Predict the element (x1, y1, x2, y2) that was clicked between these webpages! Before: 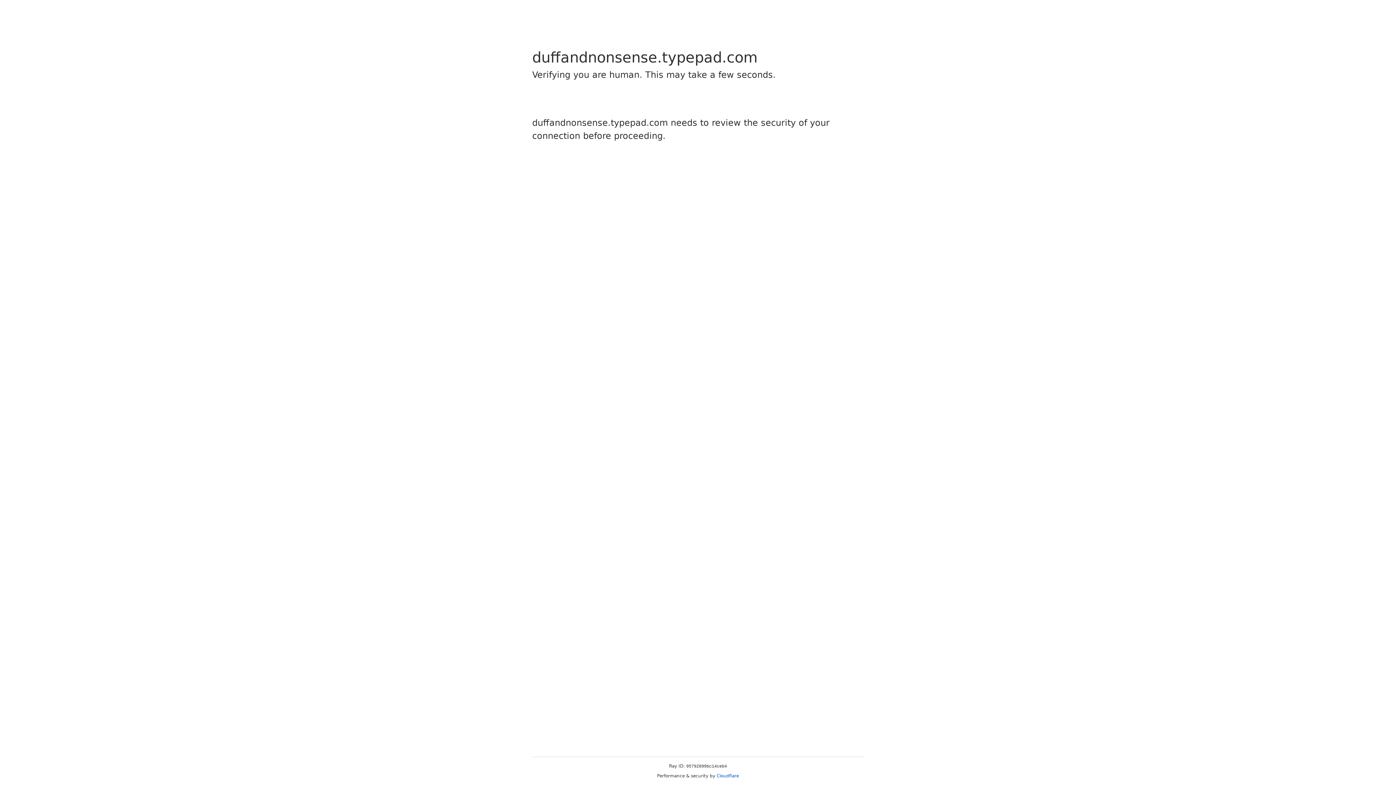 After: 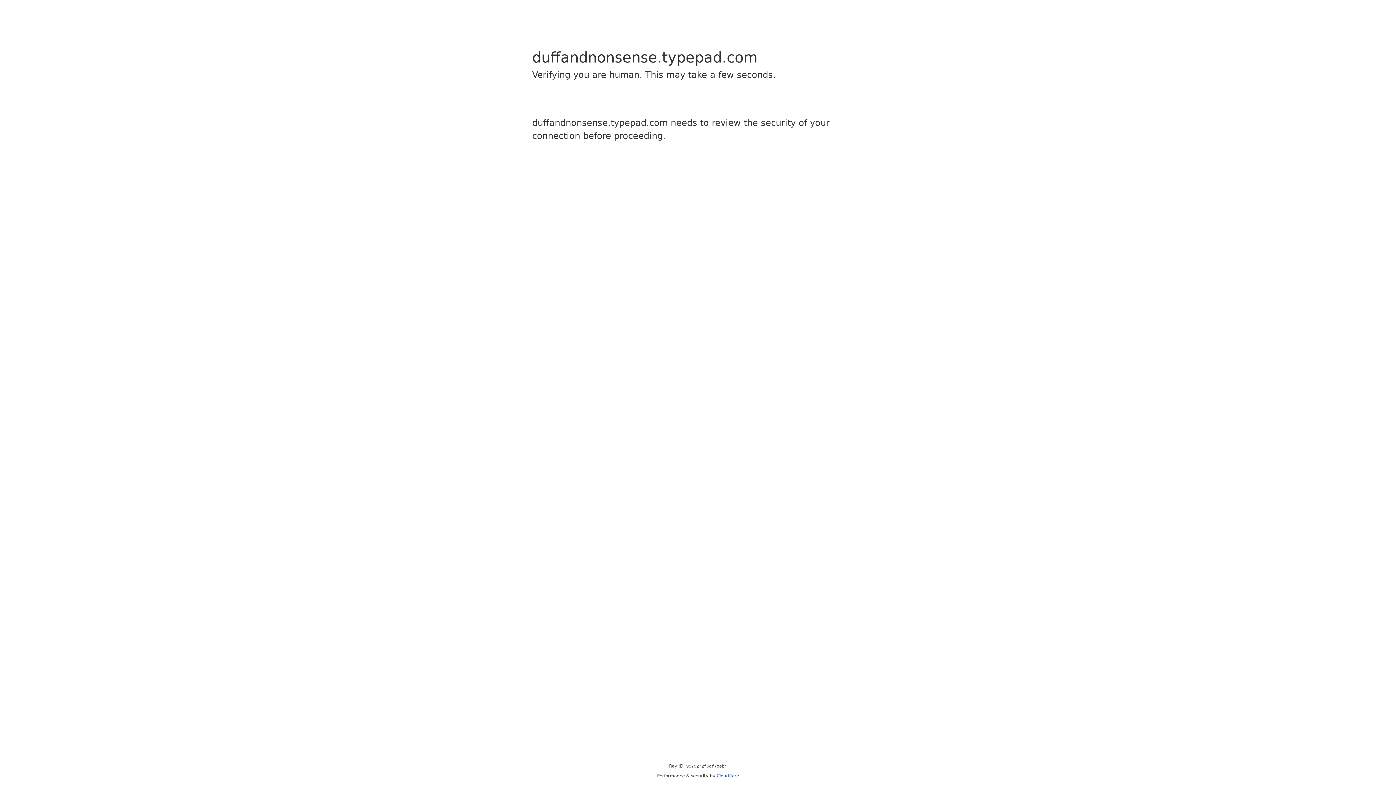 Action: bbox: (716, 773, 739, 778) label: Cloudflare